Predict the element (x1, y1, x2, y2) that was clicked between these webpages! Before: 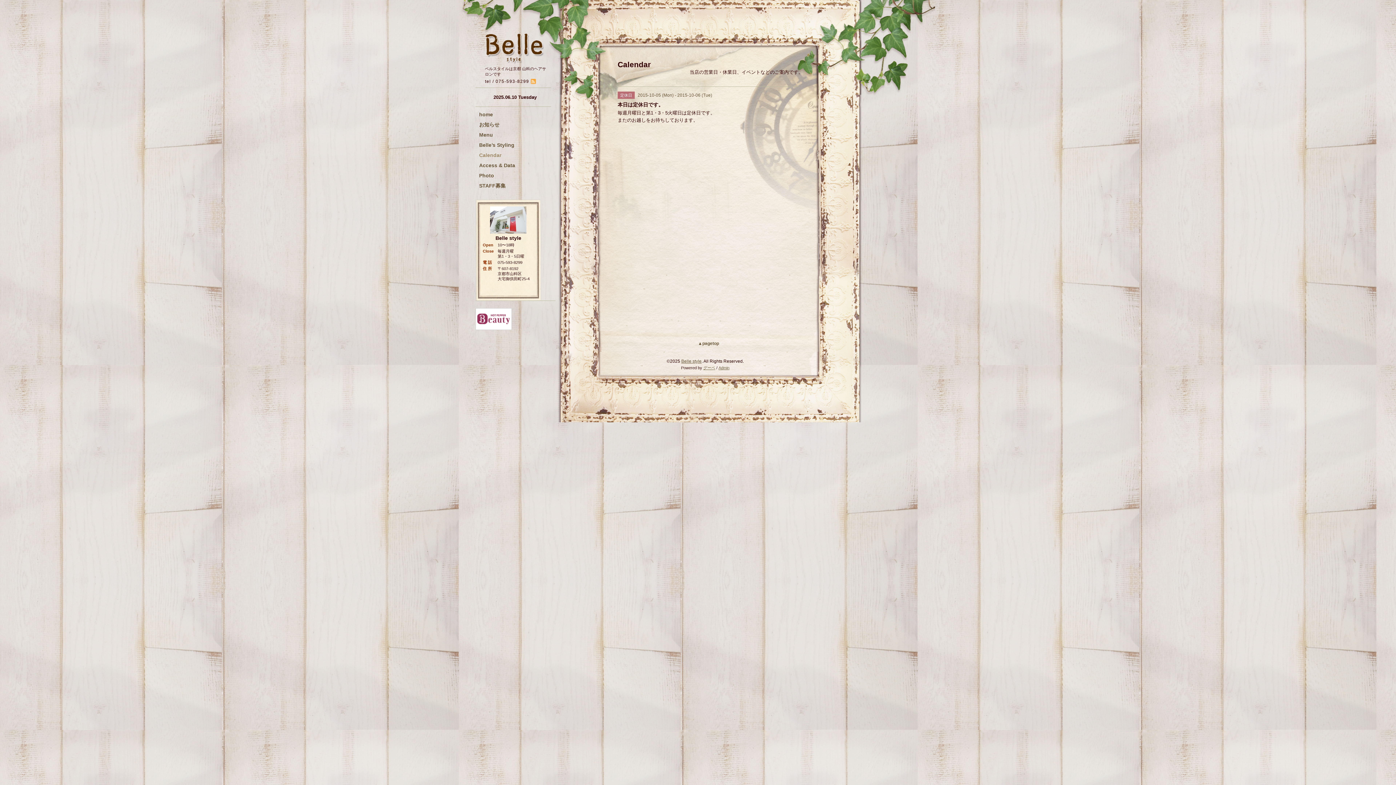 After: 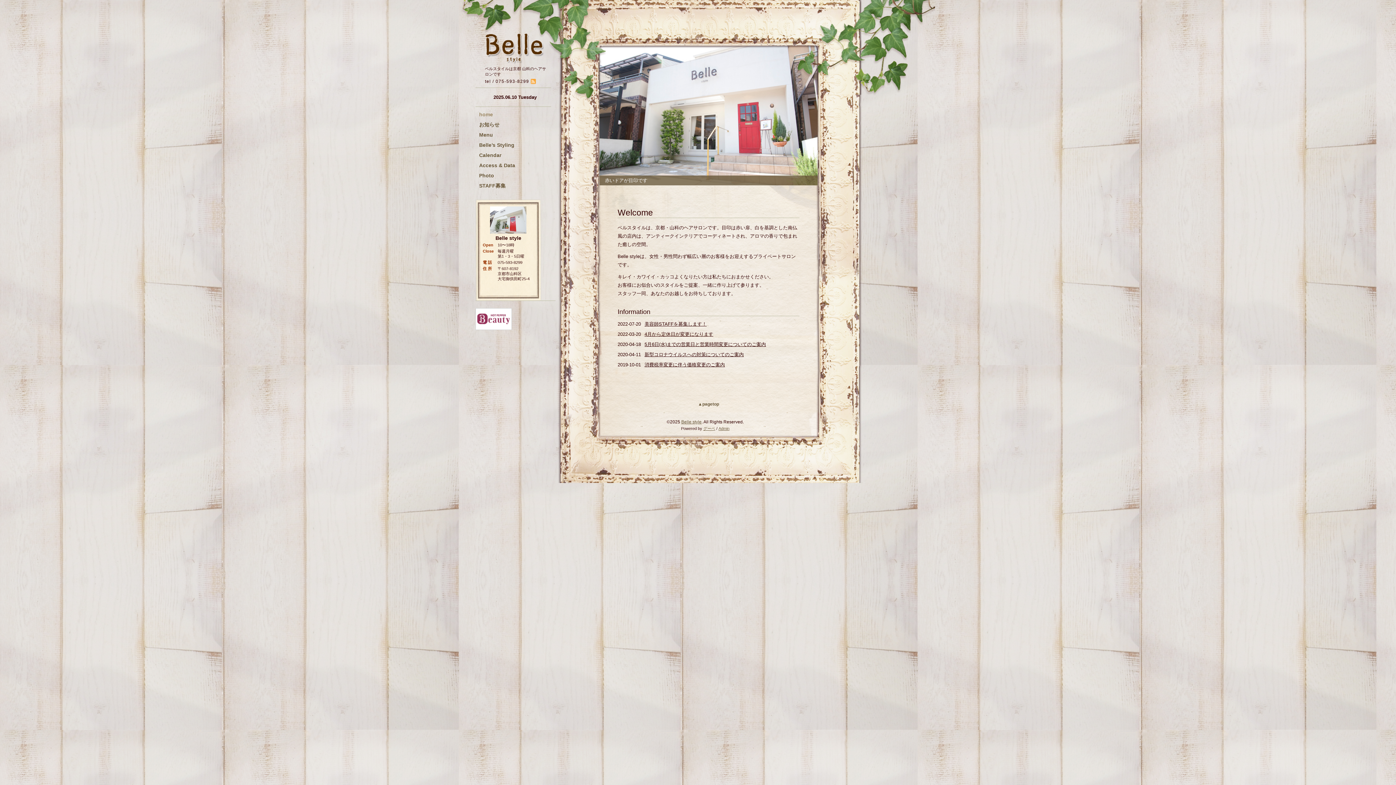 Action: label: home bbox: (475, 112, 555, 117)